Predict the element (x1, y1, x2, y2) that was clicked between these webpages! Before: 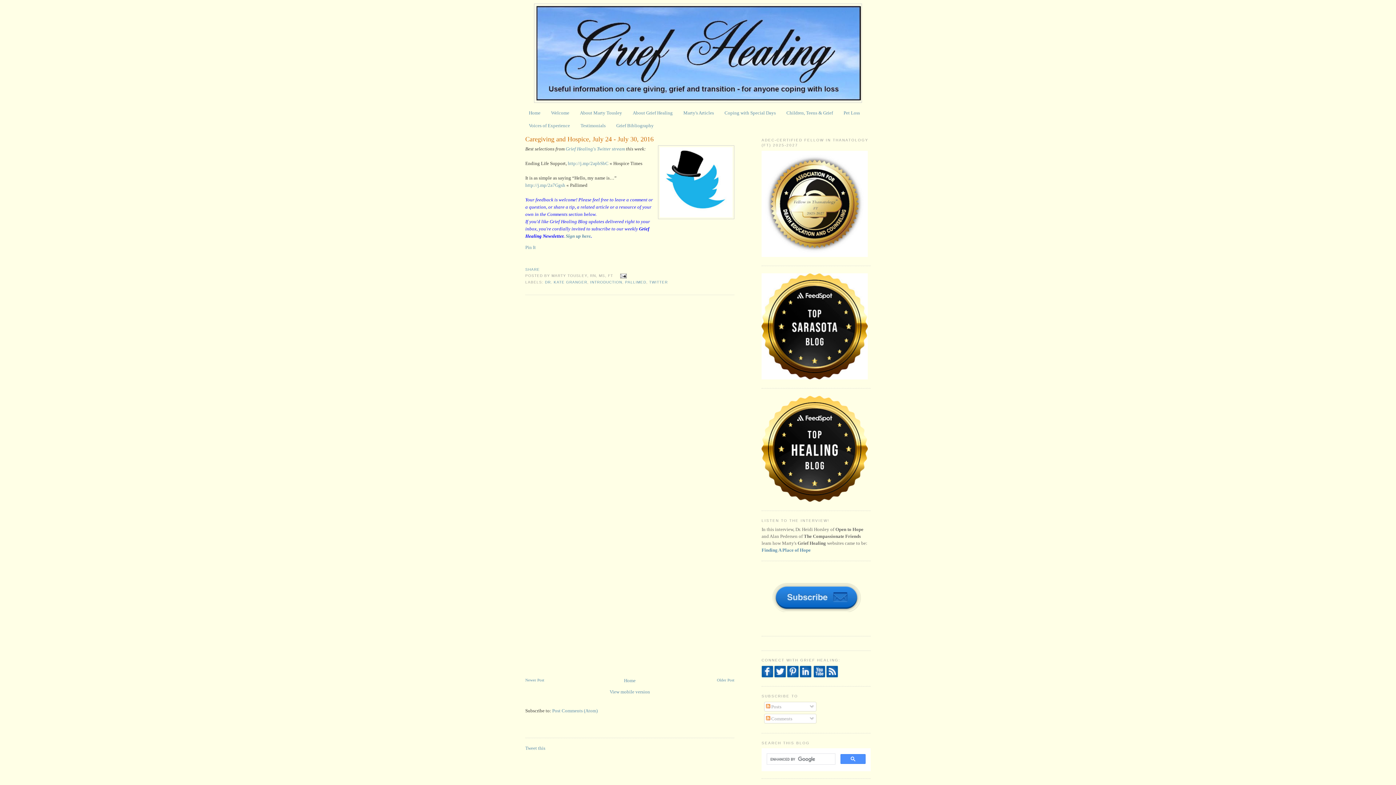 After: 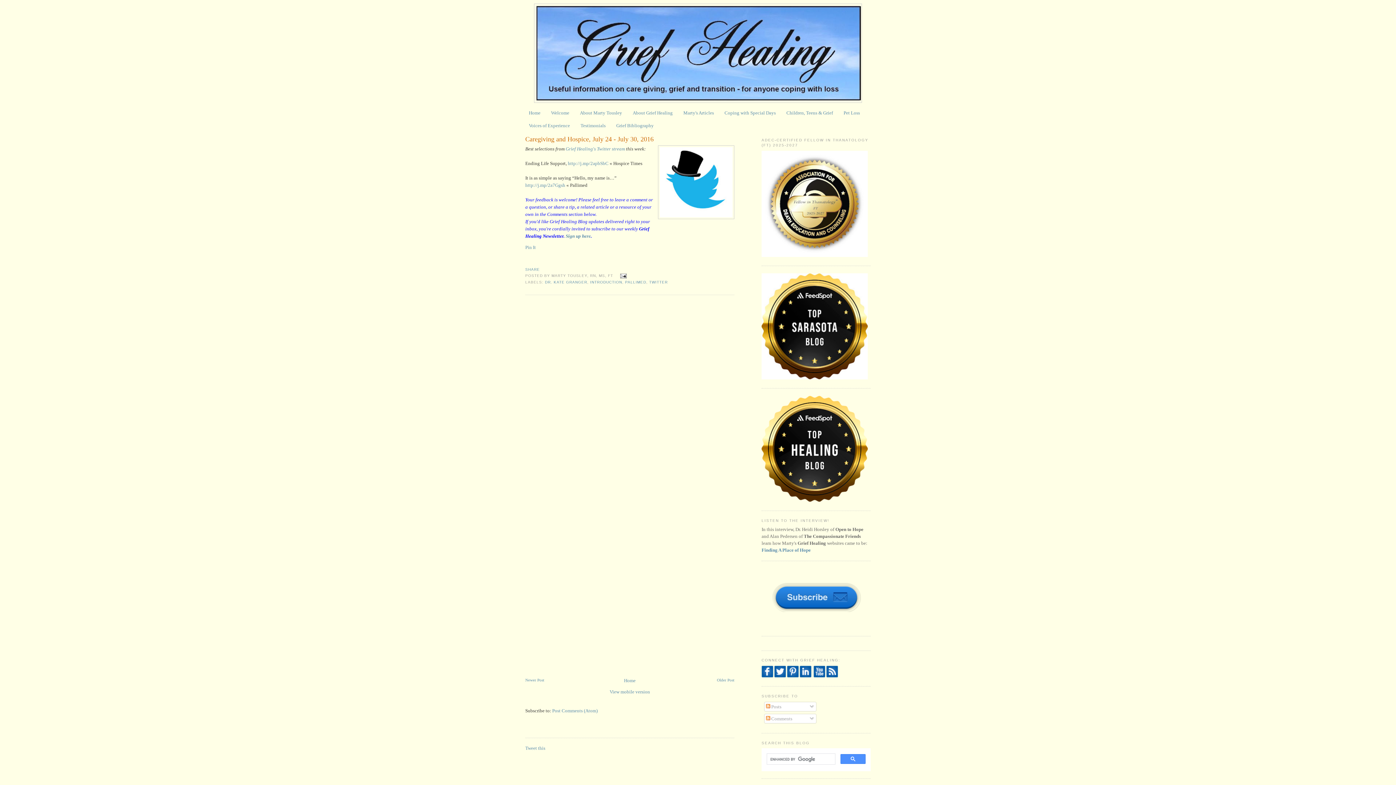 Action: bbox: (771, 623, 860, 628)